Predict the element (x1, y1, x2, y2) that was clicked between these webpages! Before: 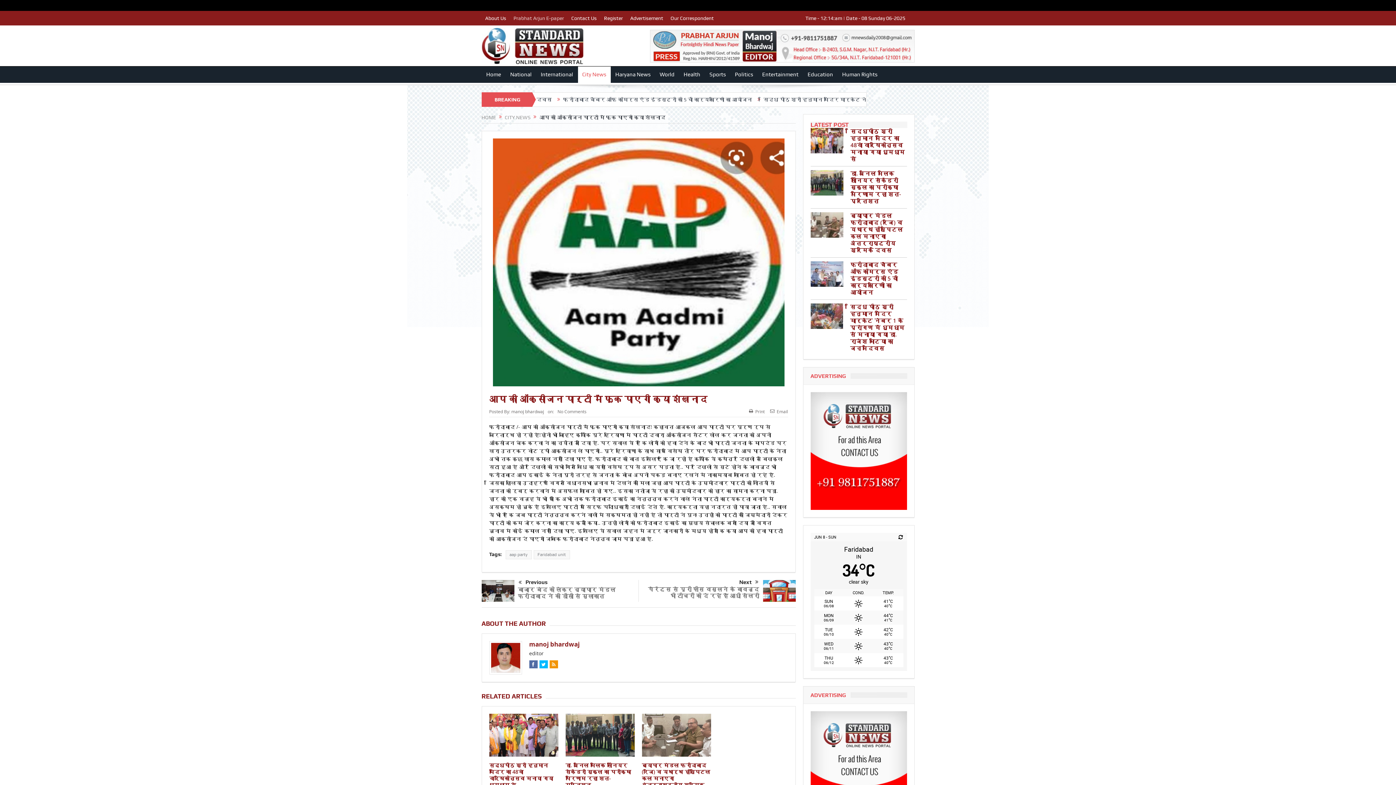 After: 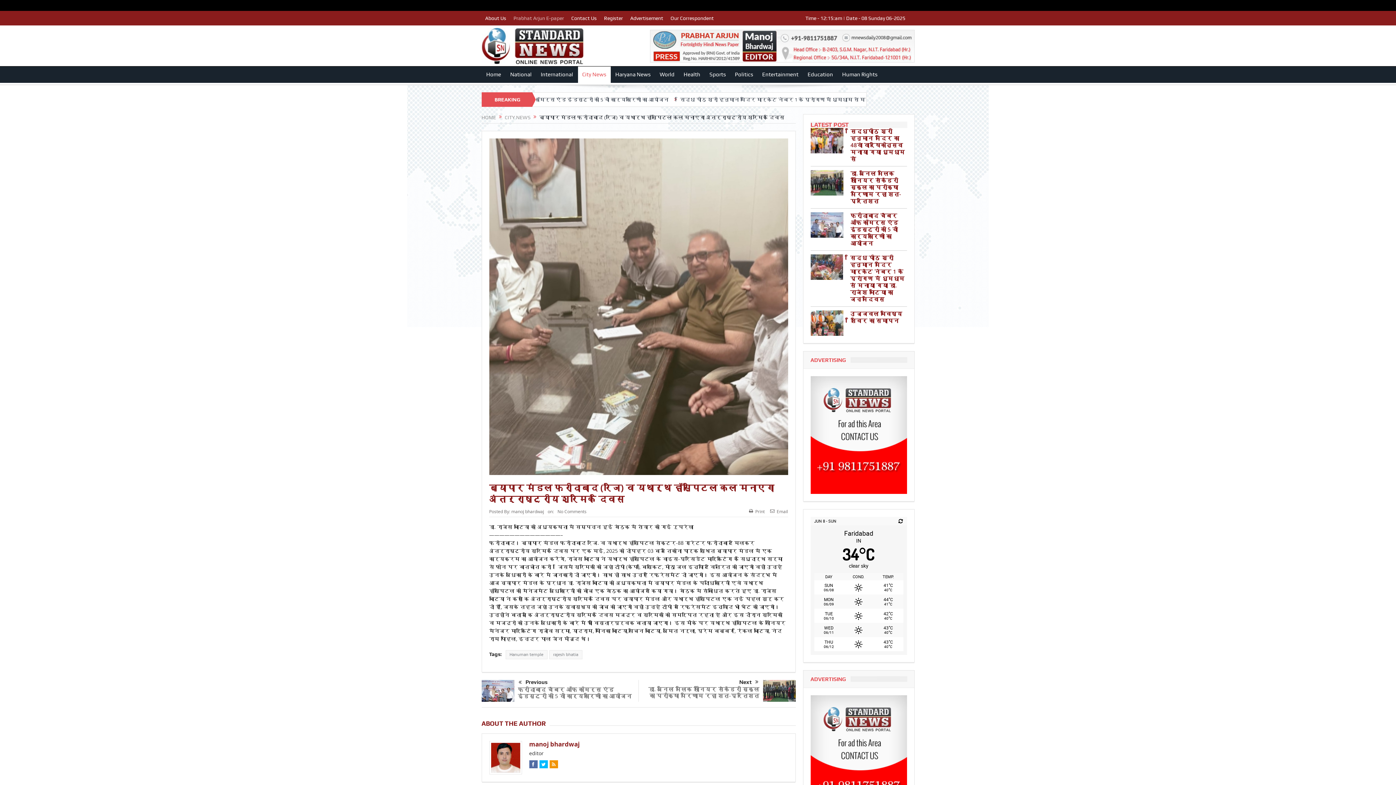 Action: bbox: (850, 212, 903, 254) label: ब्यापार मंडल फरीदाबाद (रजि) व यथार्थ हॉस्पिटल कल मनाएगा अंतर्राष्ट्रीय श्रमिक दिवस